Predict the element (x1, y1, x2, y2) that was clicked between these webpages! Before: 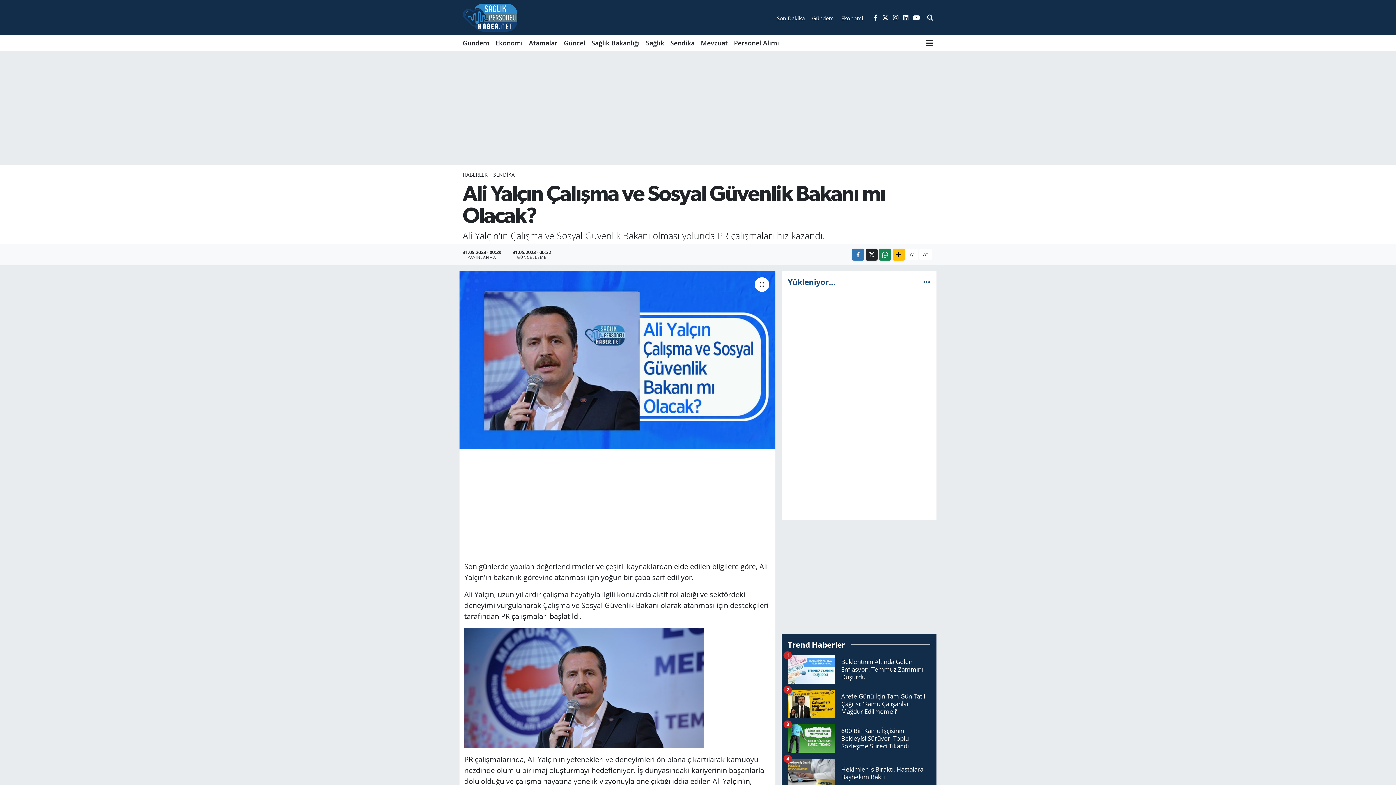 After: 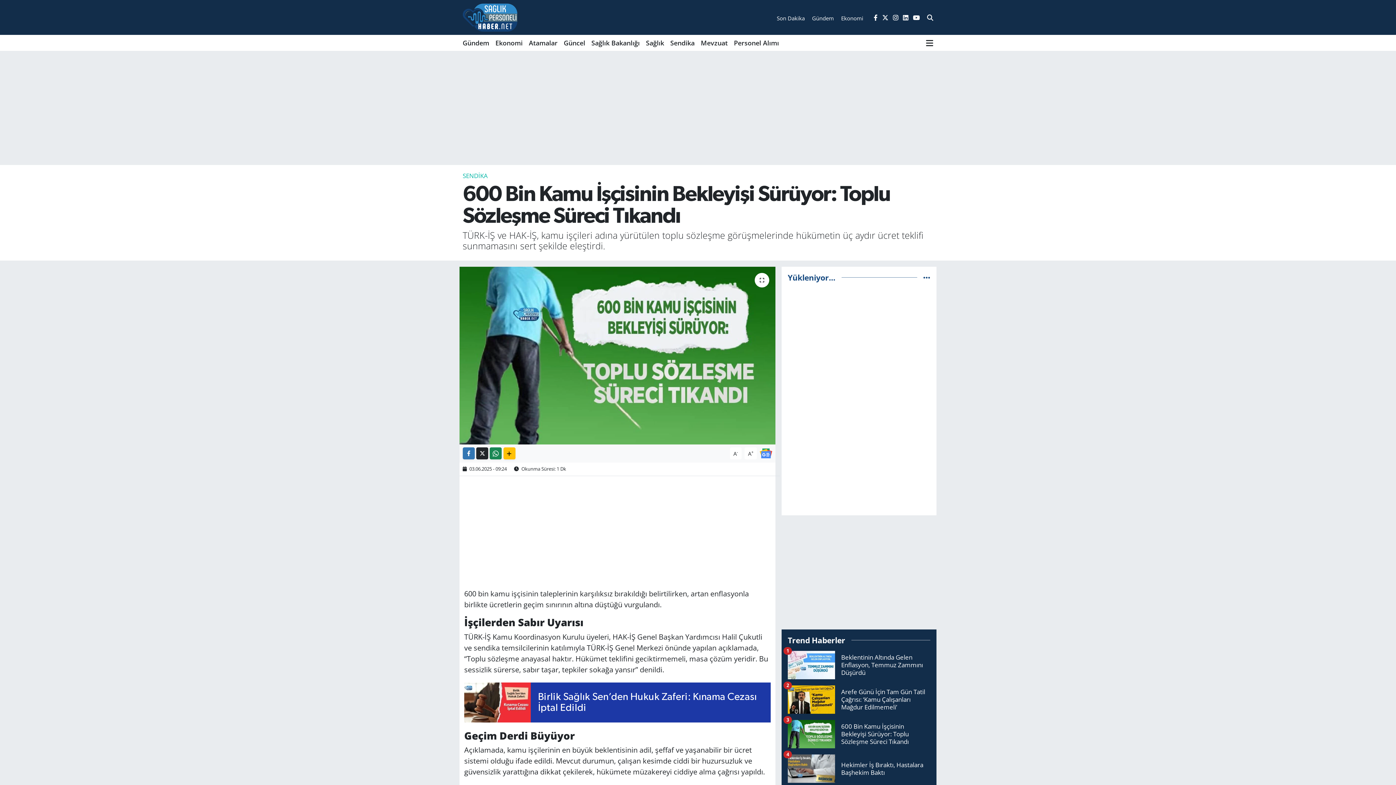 Action: label: 600 Bin Kamu İşçisinin Bekleyişi Sürüyor: Toplu Sözleşme Süreci Tıkandı
3 bbox: (787, 616, 930, 651)